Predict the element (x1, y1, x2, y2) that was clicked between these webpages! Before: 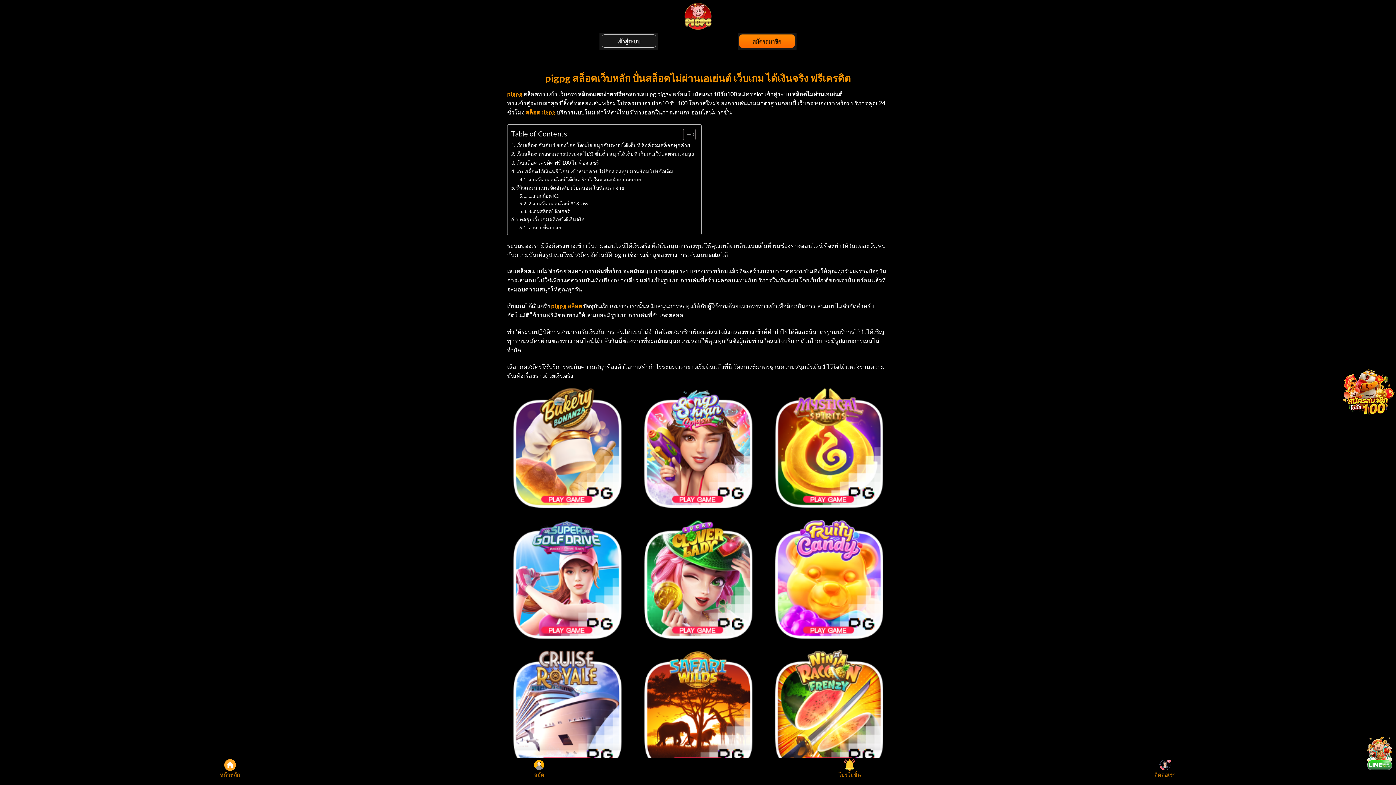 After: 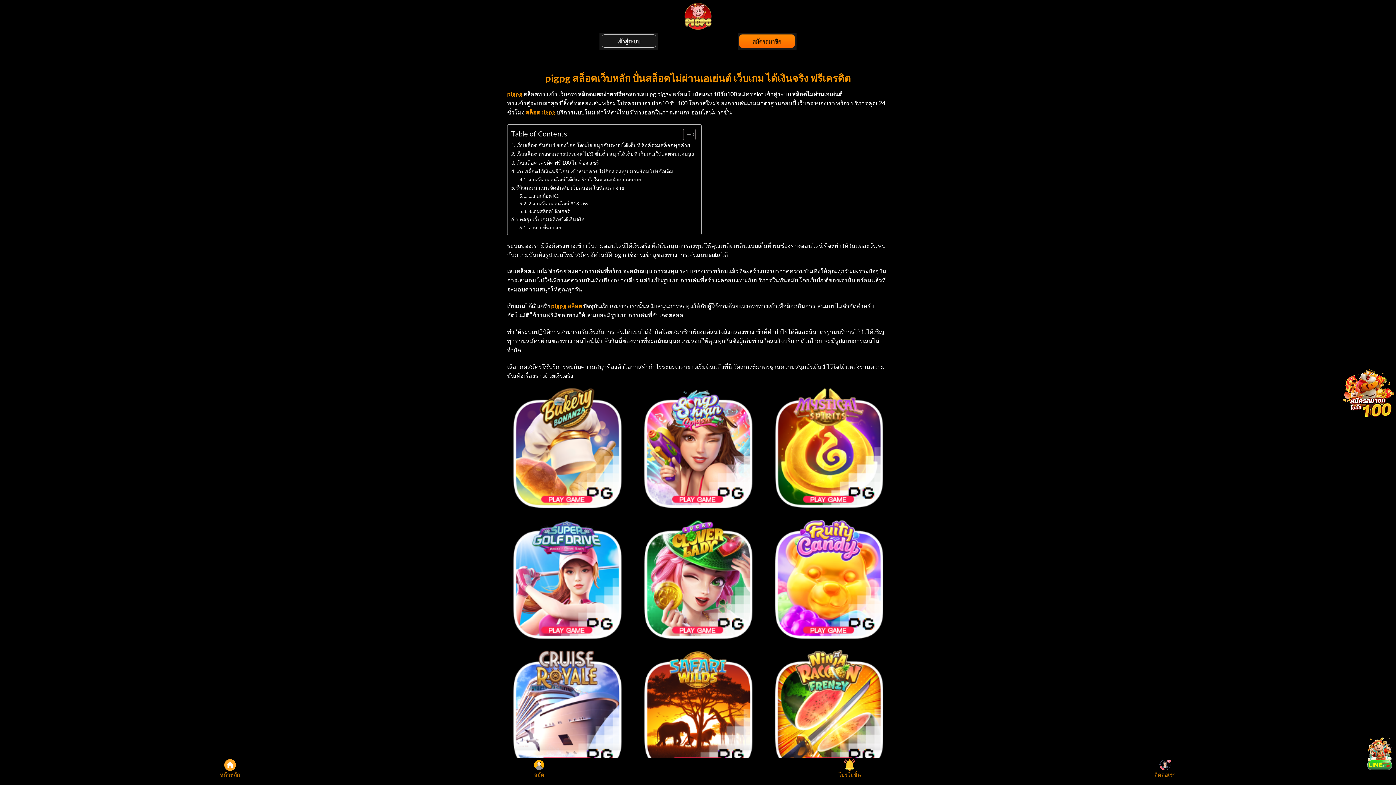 Action: bbox: (1341, 388, 1396, 395)